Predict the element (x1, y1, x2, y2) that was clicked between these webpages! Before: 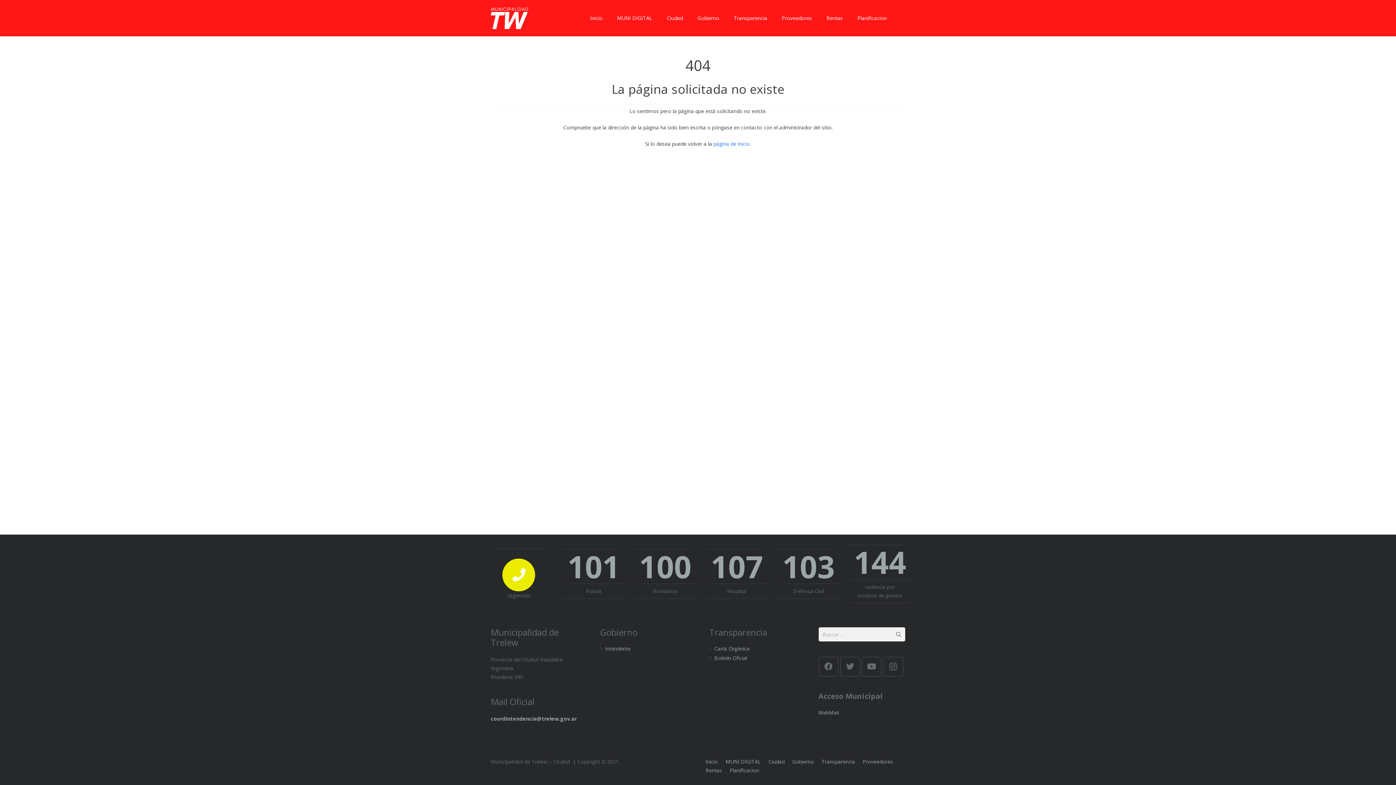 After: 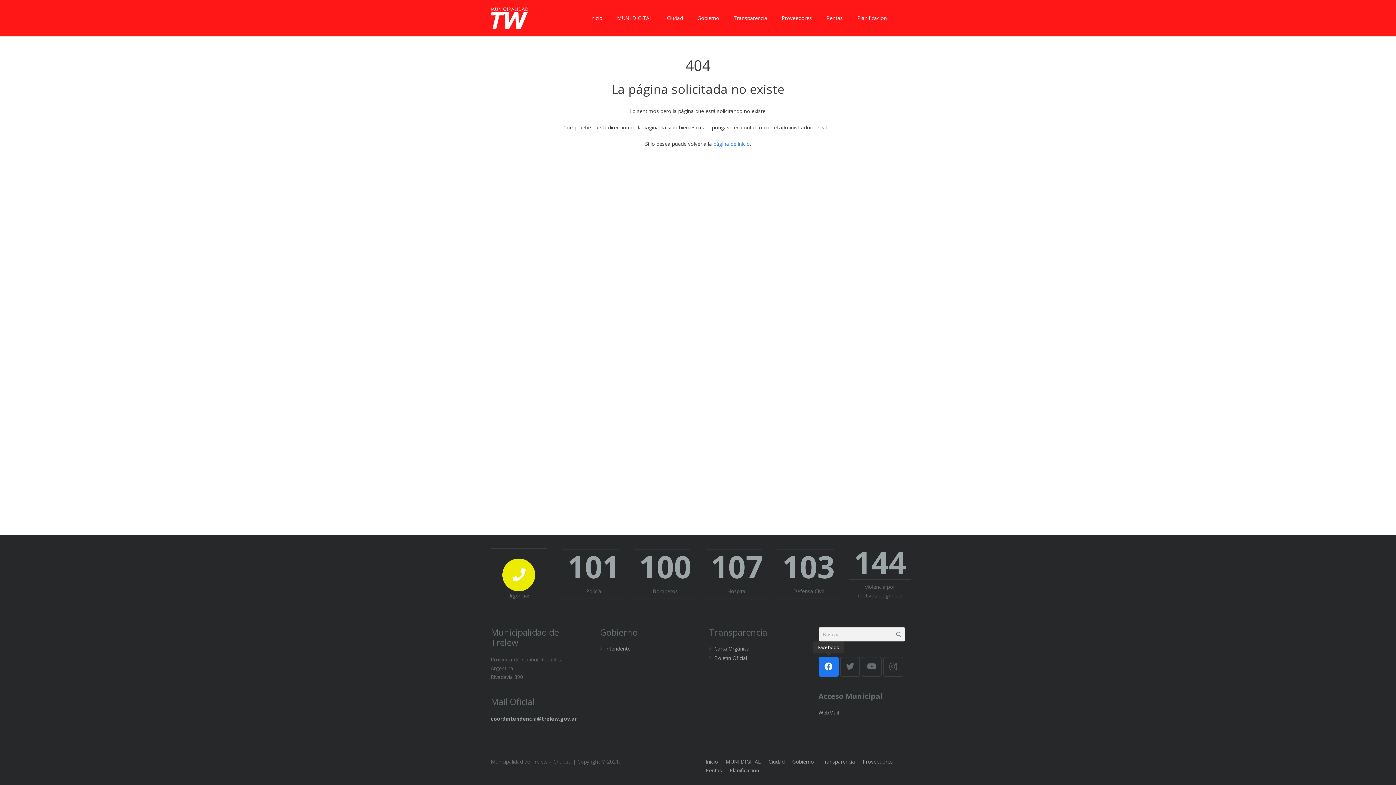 Action: bbox: (818, 657, 838, 677) label: Facebook